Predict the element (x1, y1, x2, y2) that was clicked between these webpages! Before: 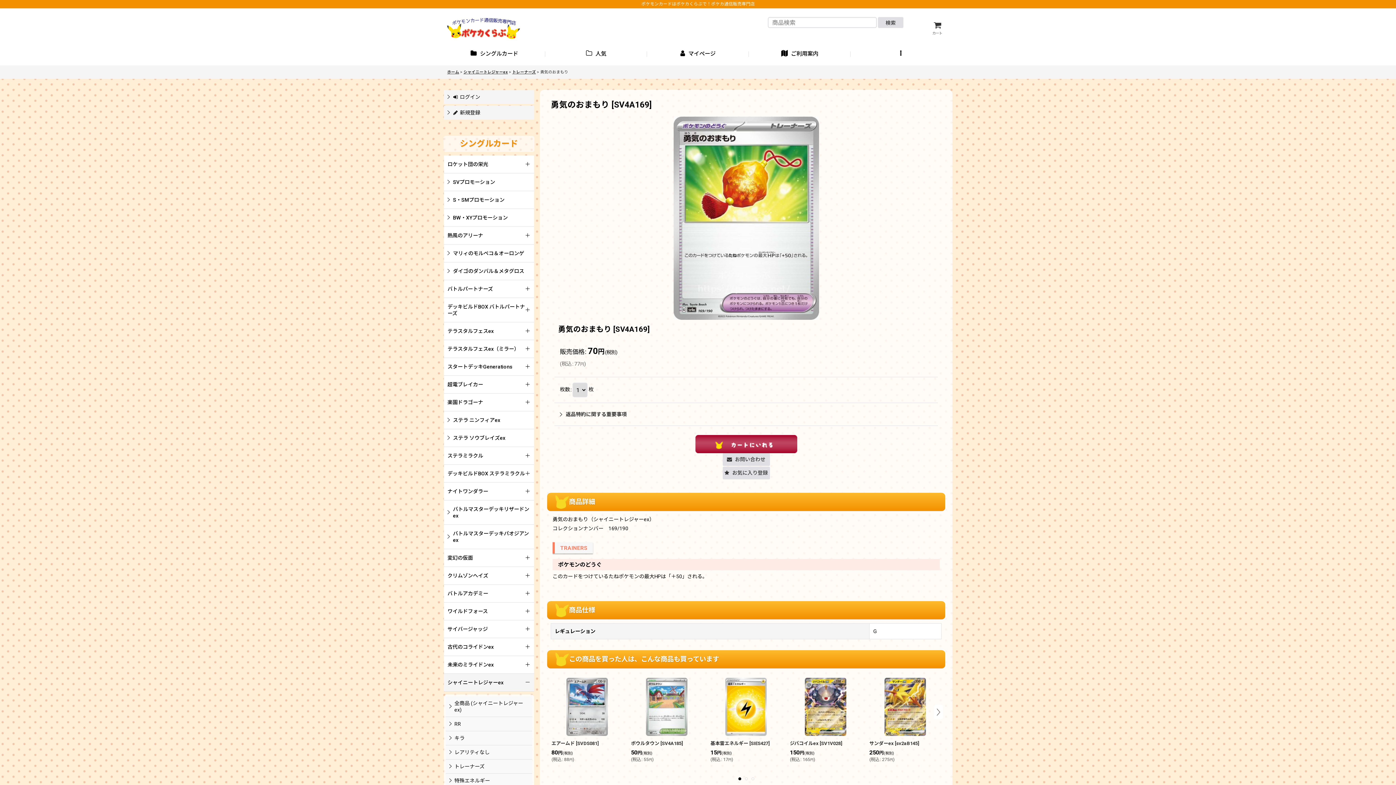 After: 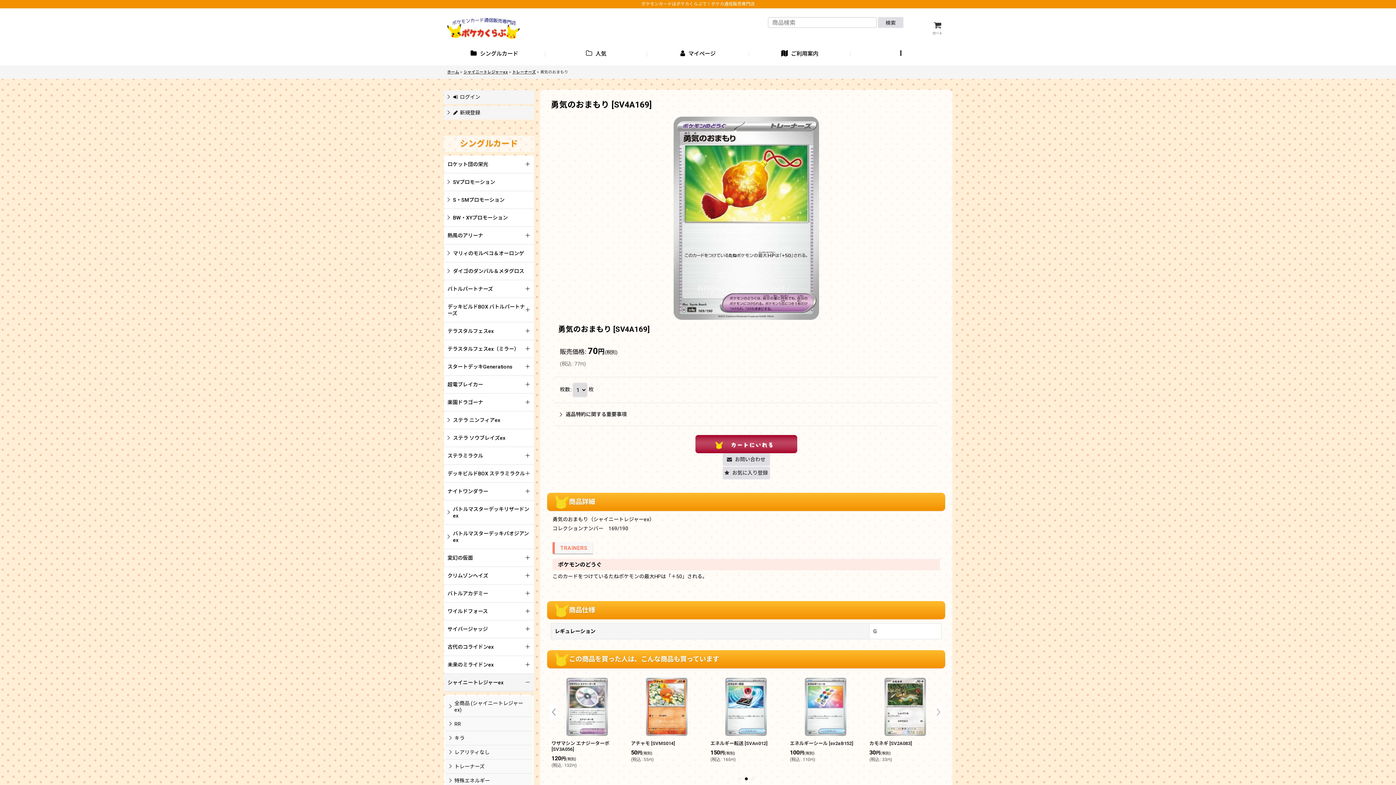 Action: bbox: (934, 705, 943, 719) label: Next slide